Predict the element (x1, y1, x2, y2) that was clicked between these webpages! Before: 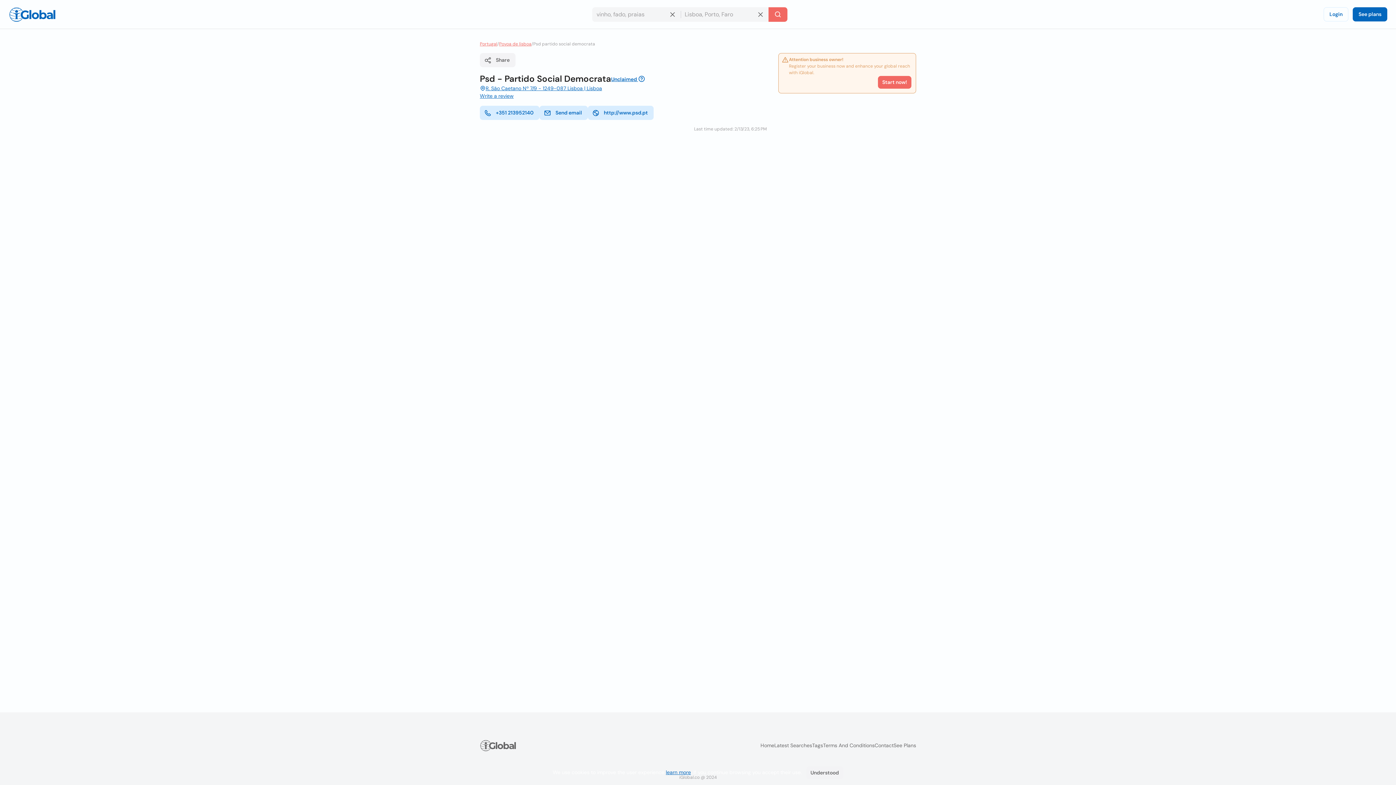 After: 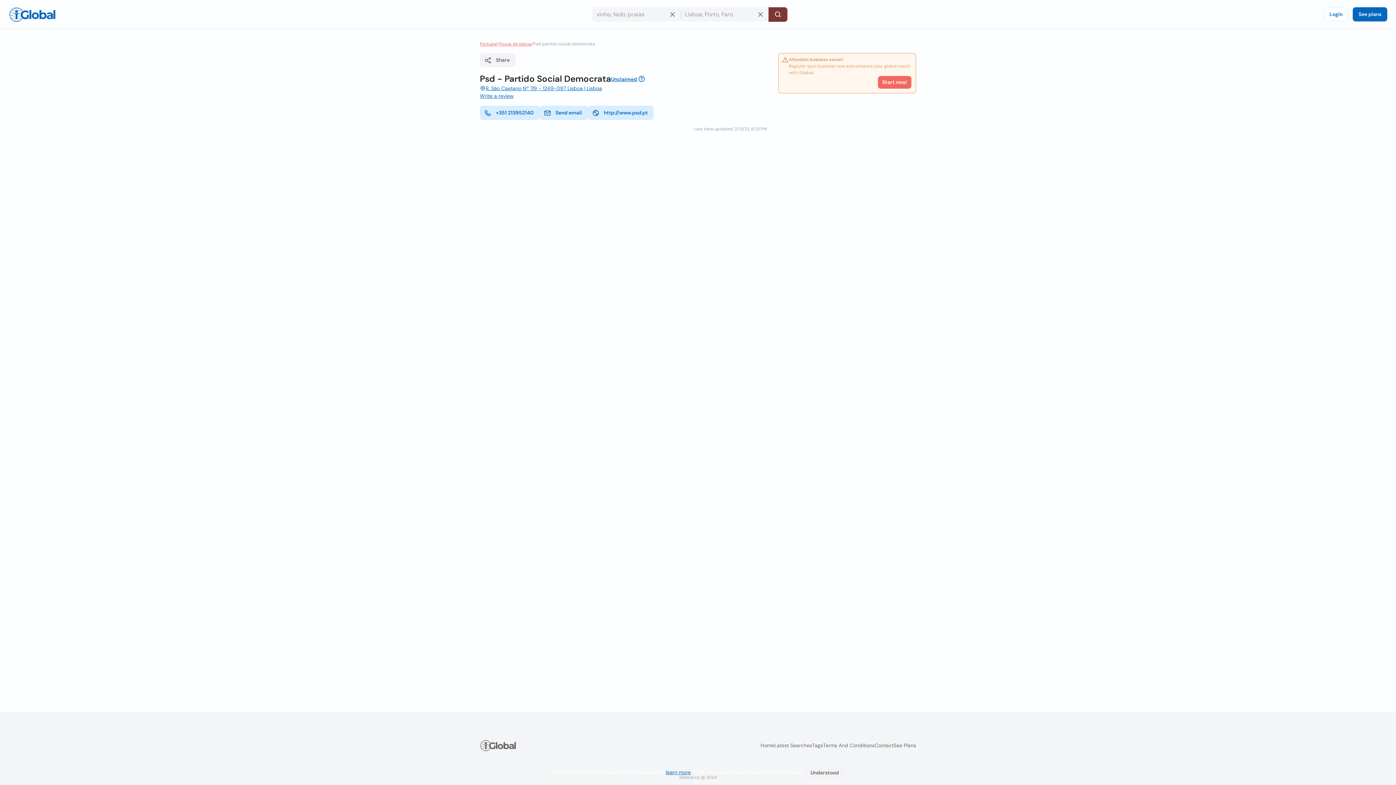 Action: bbox: (768, 7, 787, 21) label: Search